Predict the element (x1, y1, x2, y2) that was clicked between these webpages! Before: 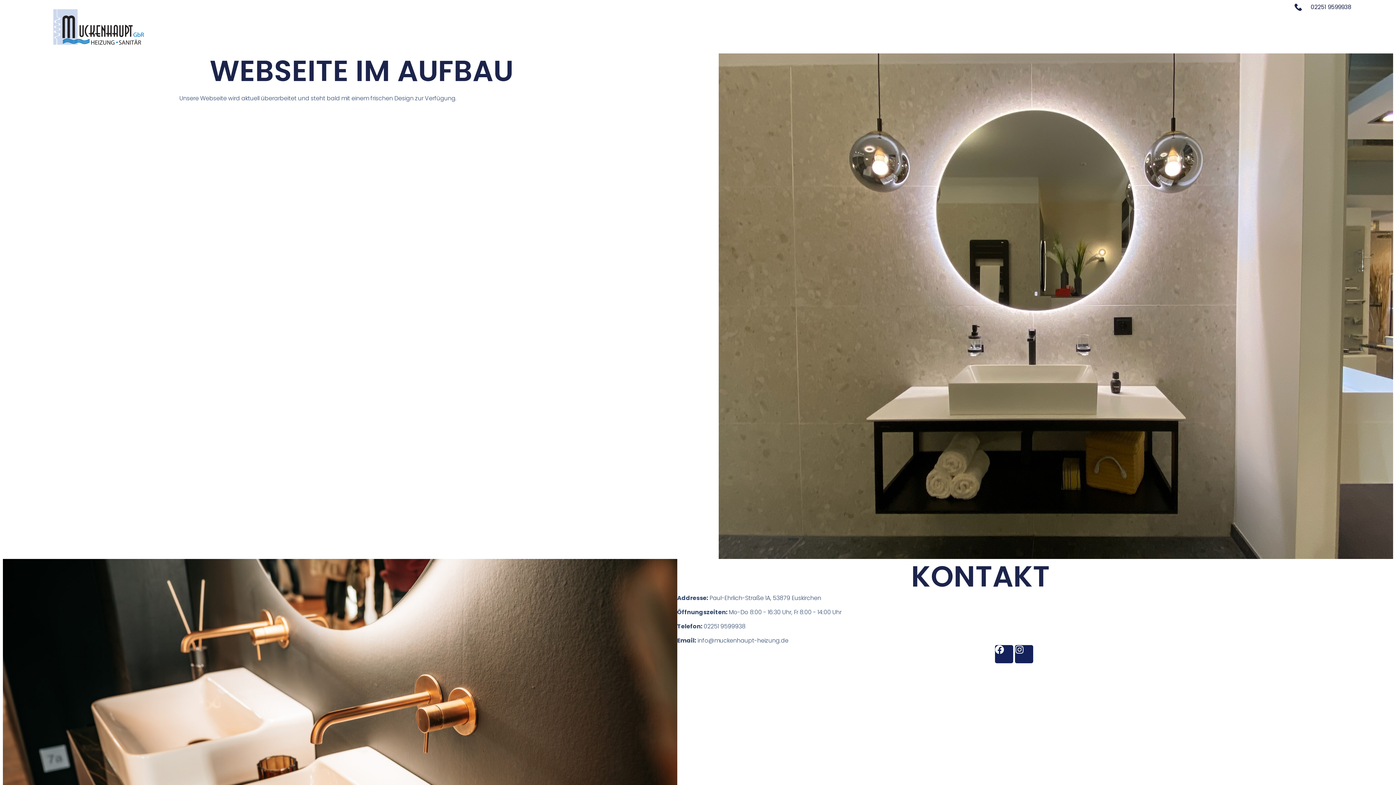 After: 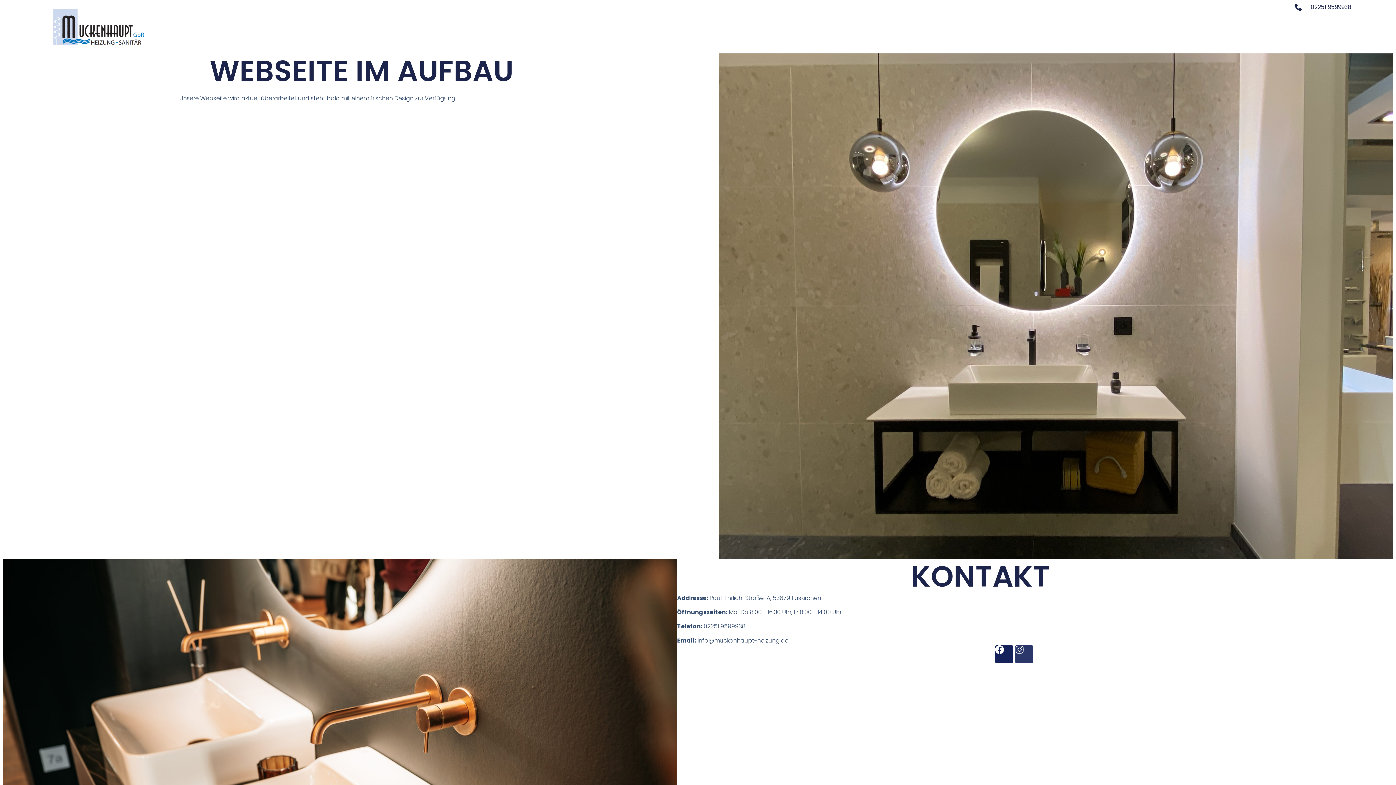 Action: label: Instagram bbox: (1015, 645, 1033, 663)